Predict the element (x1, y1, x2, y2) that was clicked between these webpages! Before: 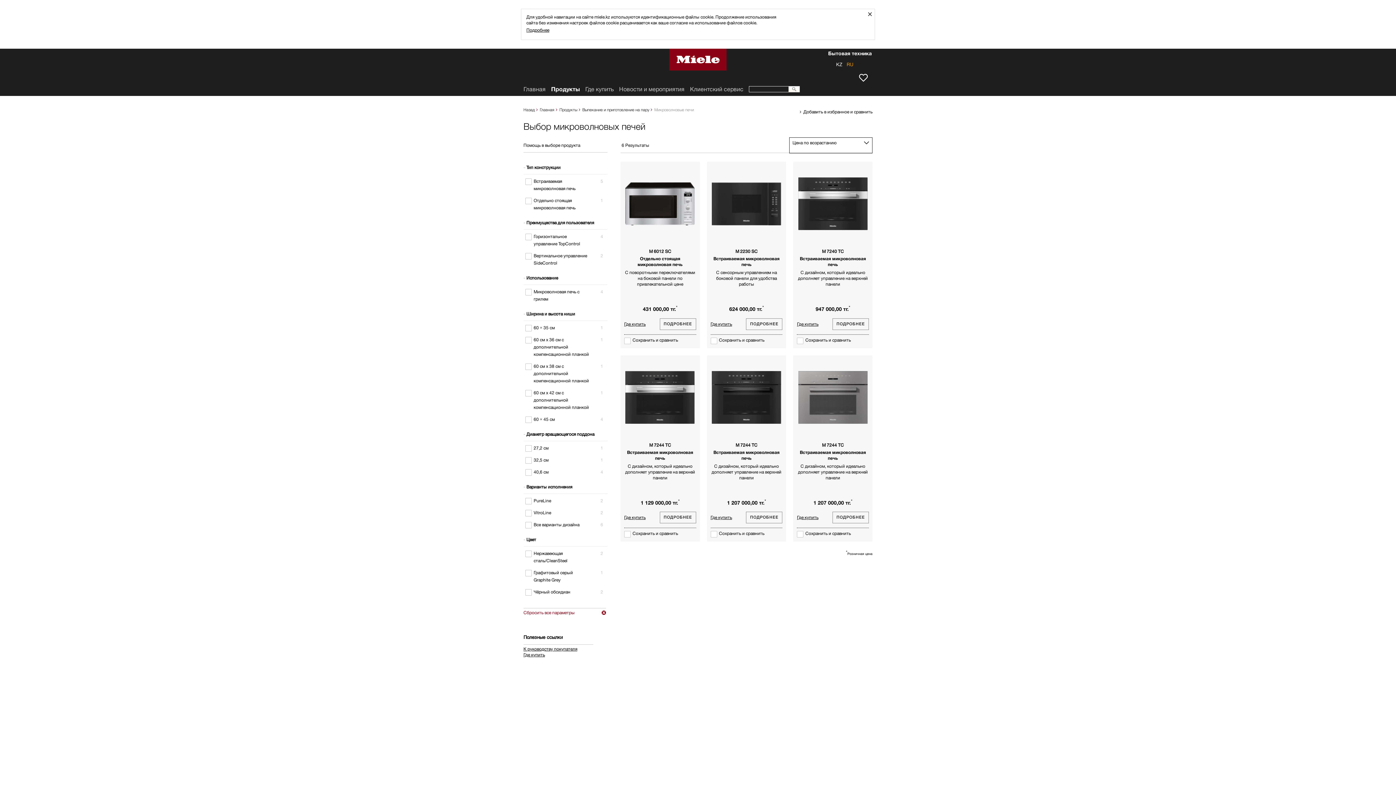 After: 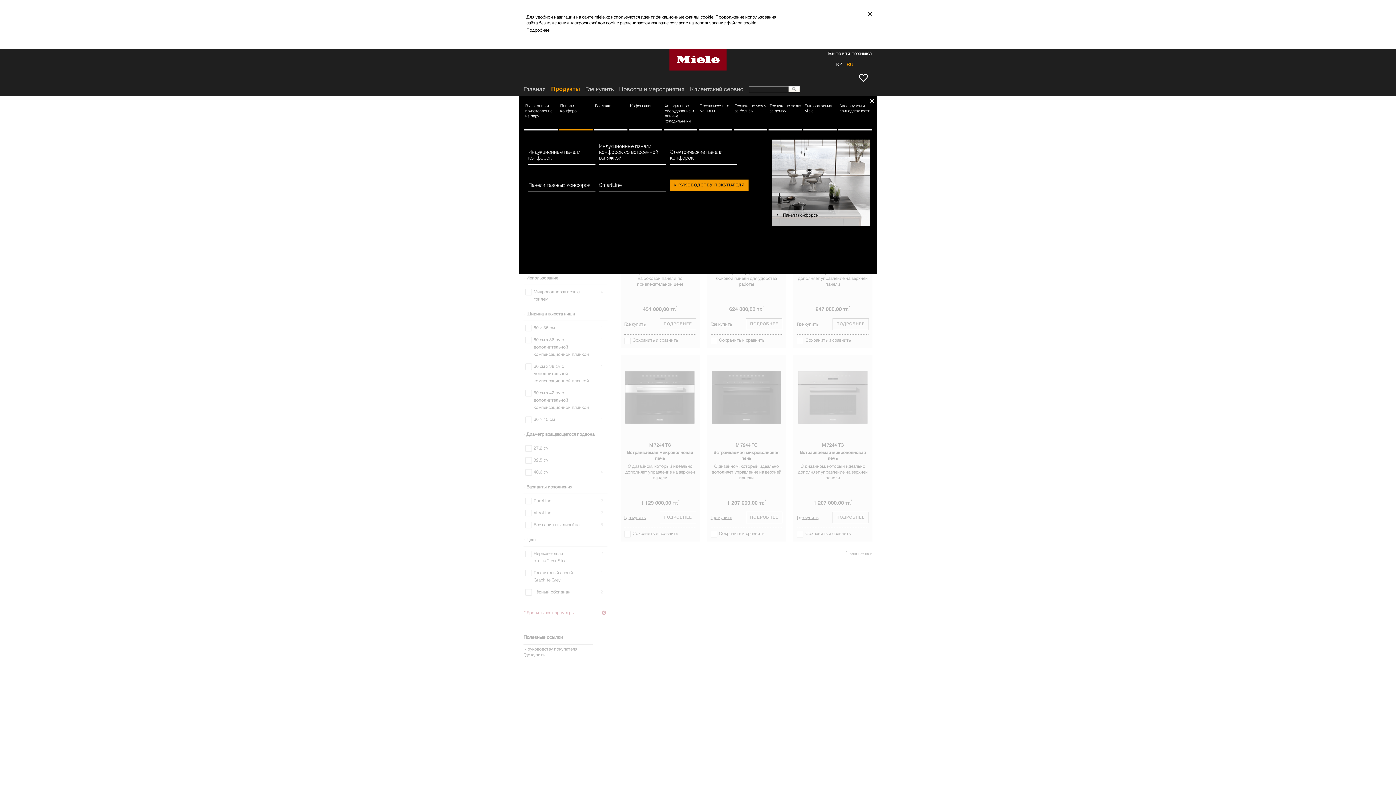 Action: label: Продукты bbox: (557, 106, 580, 112)